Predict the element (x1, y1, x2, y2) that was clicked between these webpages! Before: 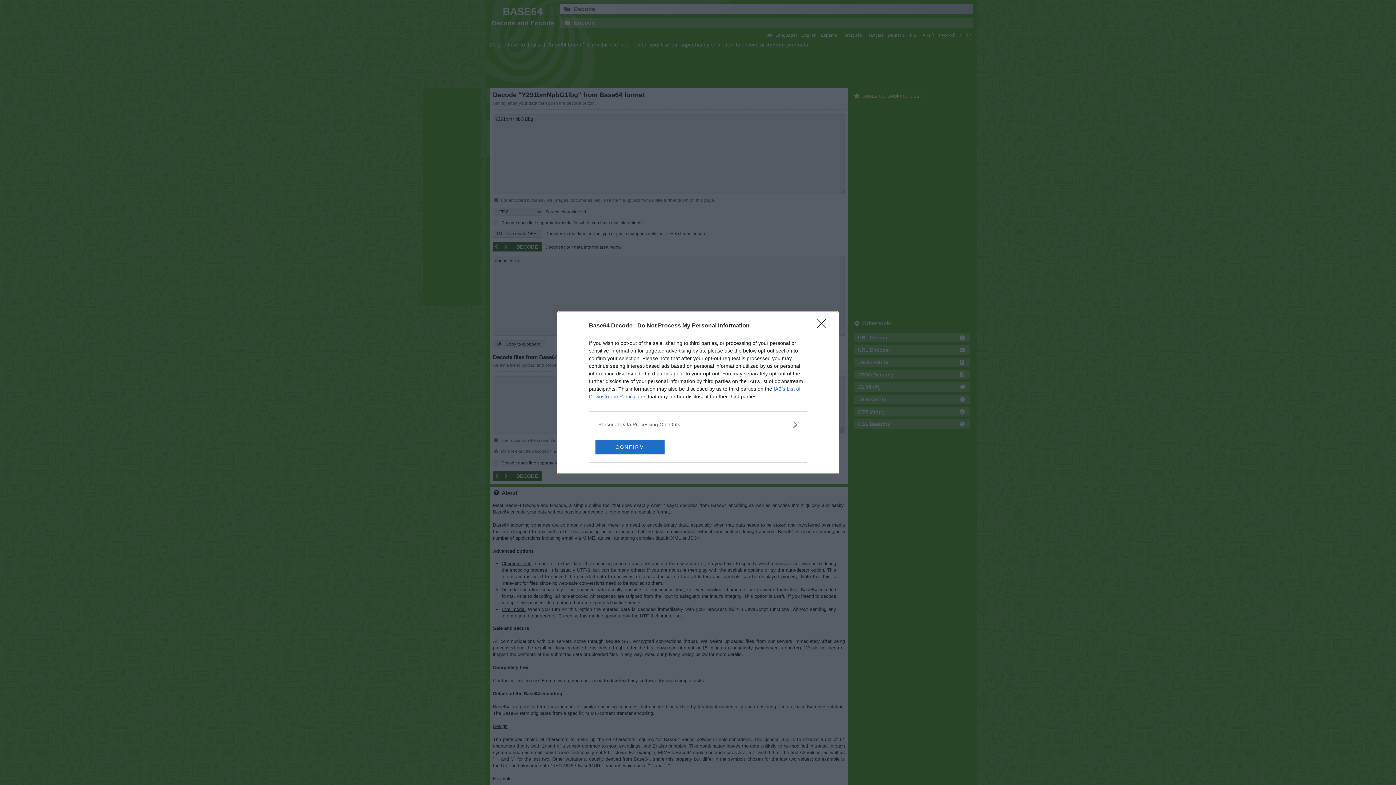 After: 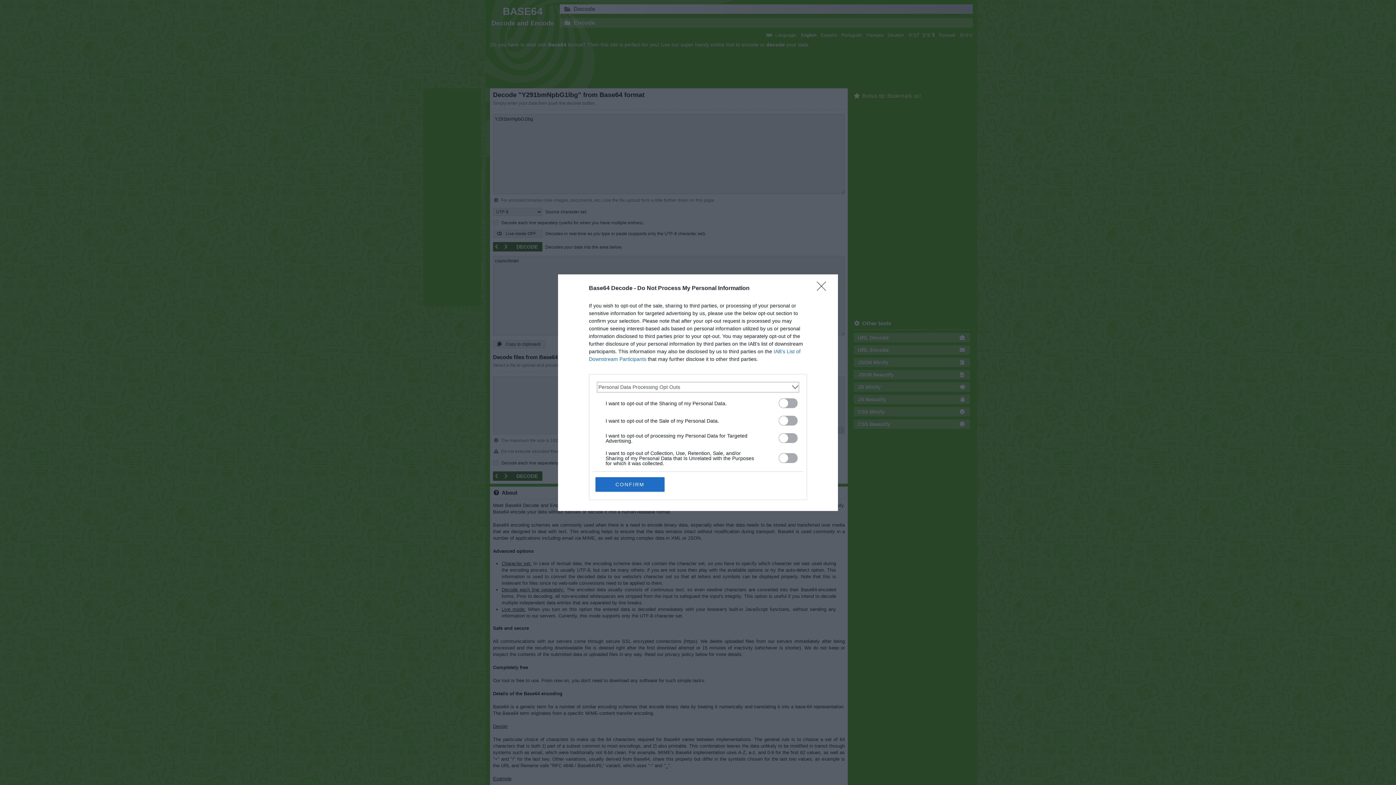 Action: label: Opt-Outs bbox: (598, 420, 797, 428)